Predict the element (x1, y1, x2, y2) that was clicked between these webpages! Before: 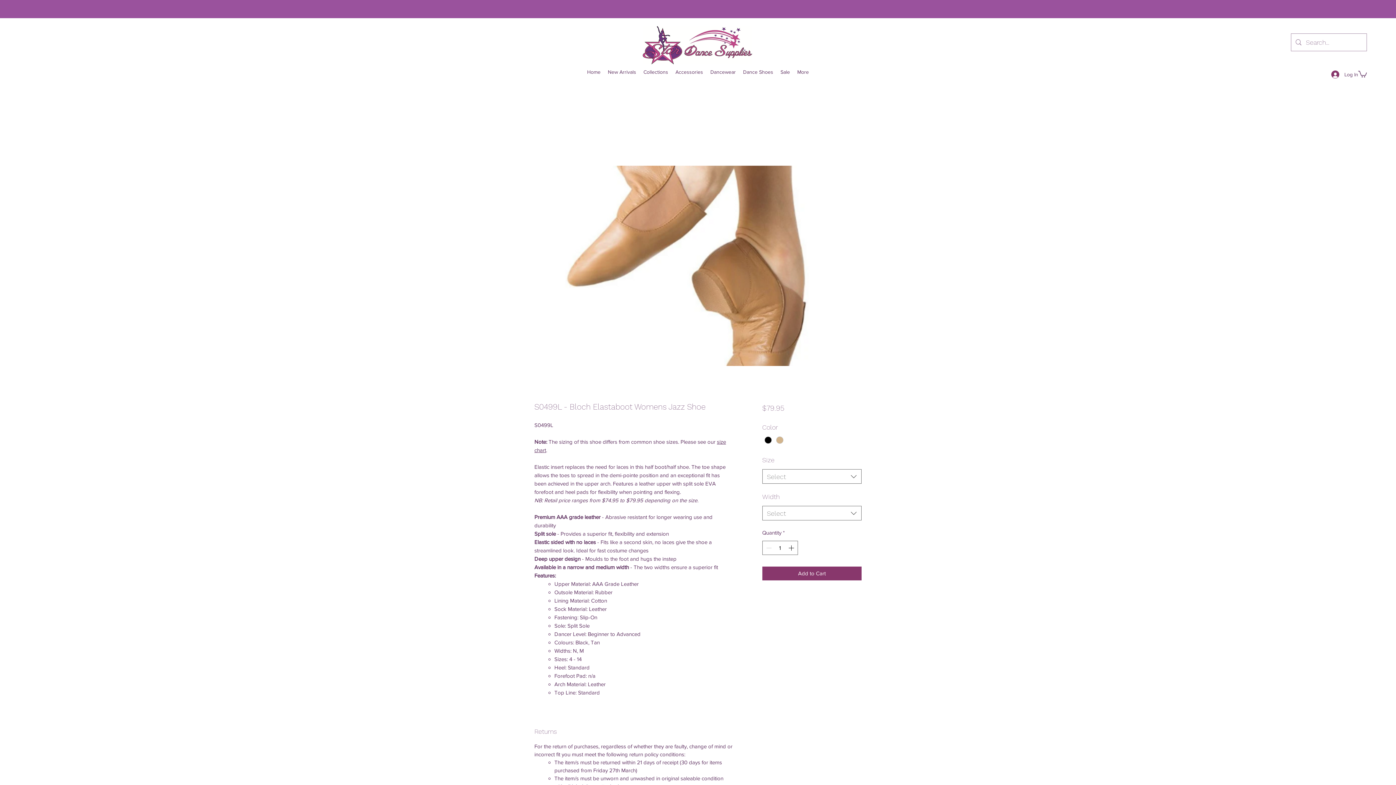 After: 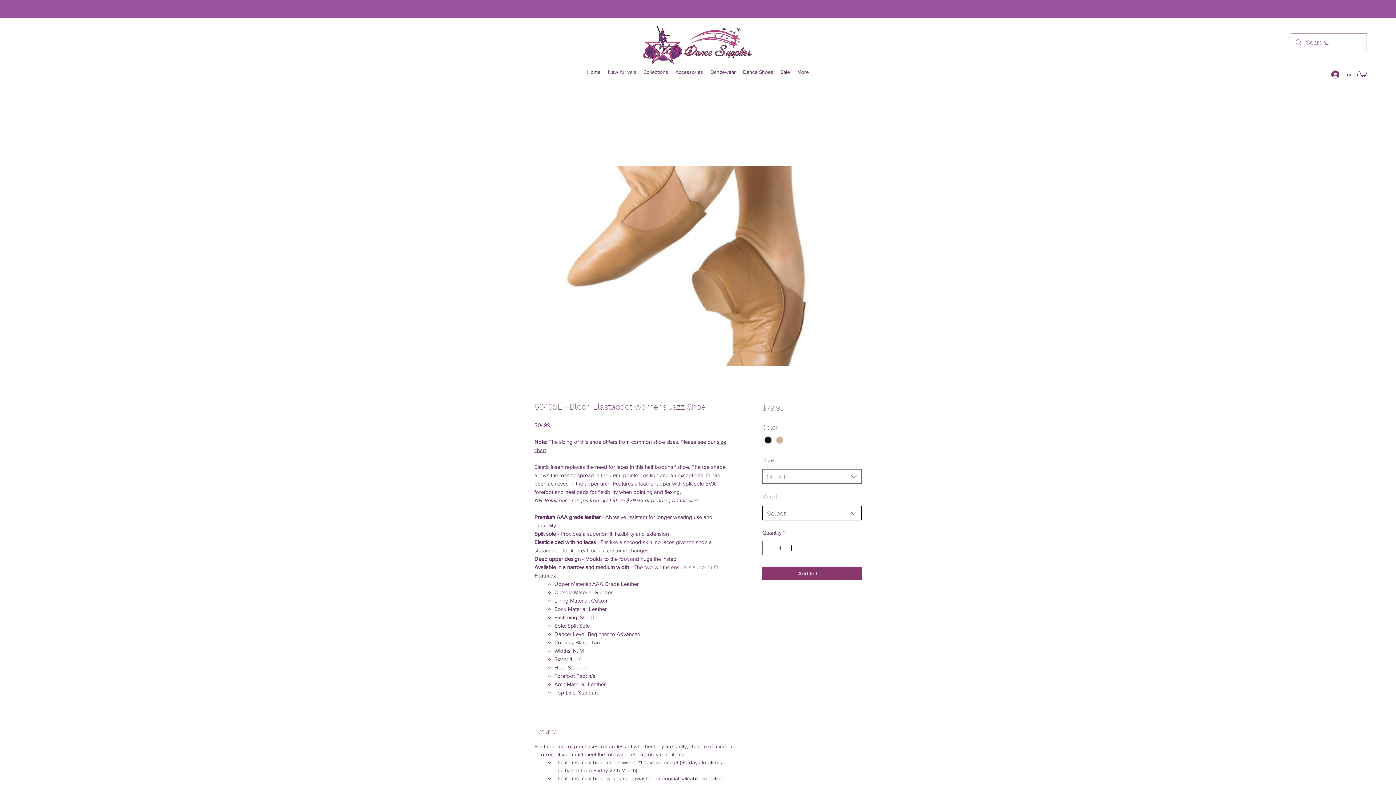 Action: bbox: (762, 506, 861, 520) label: Select